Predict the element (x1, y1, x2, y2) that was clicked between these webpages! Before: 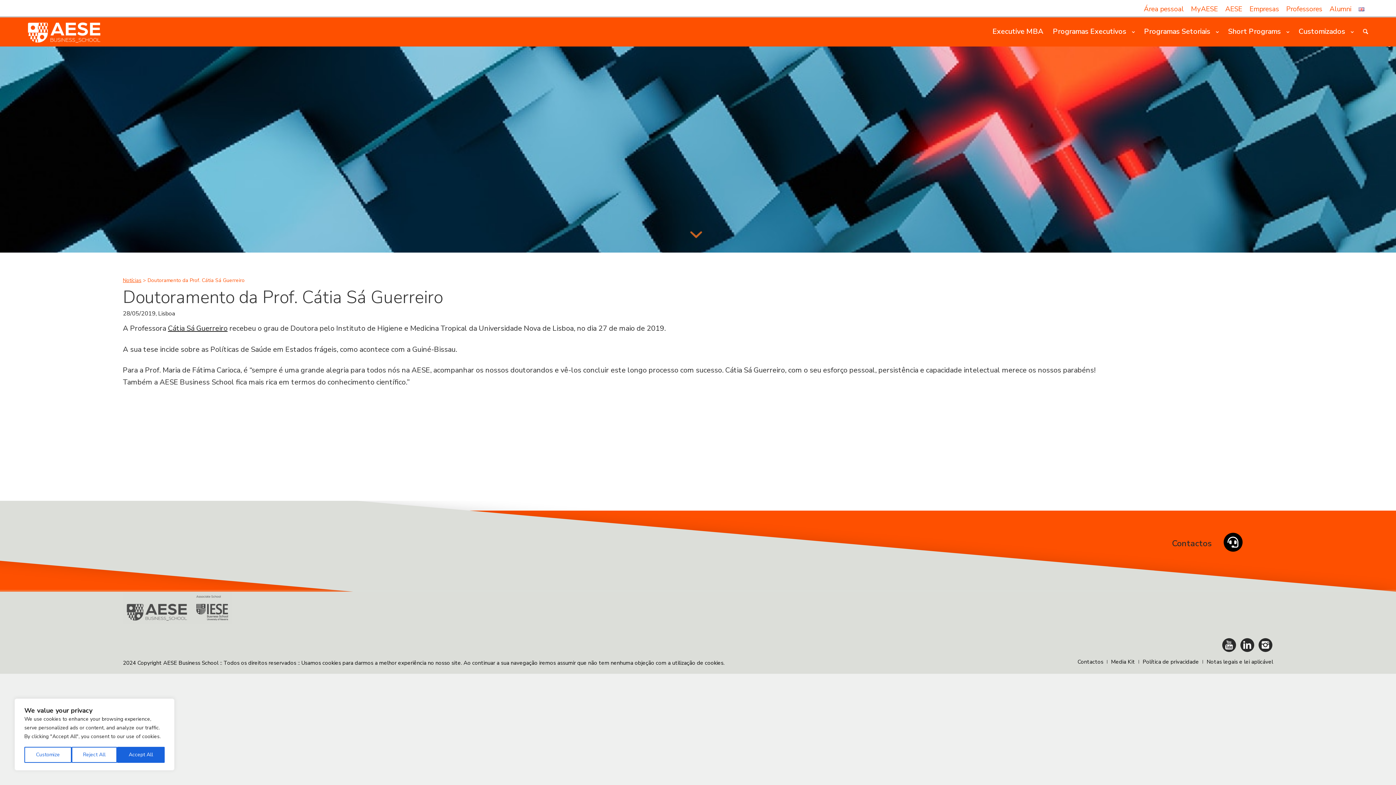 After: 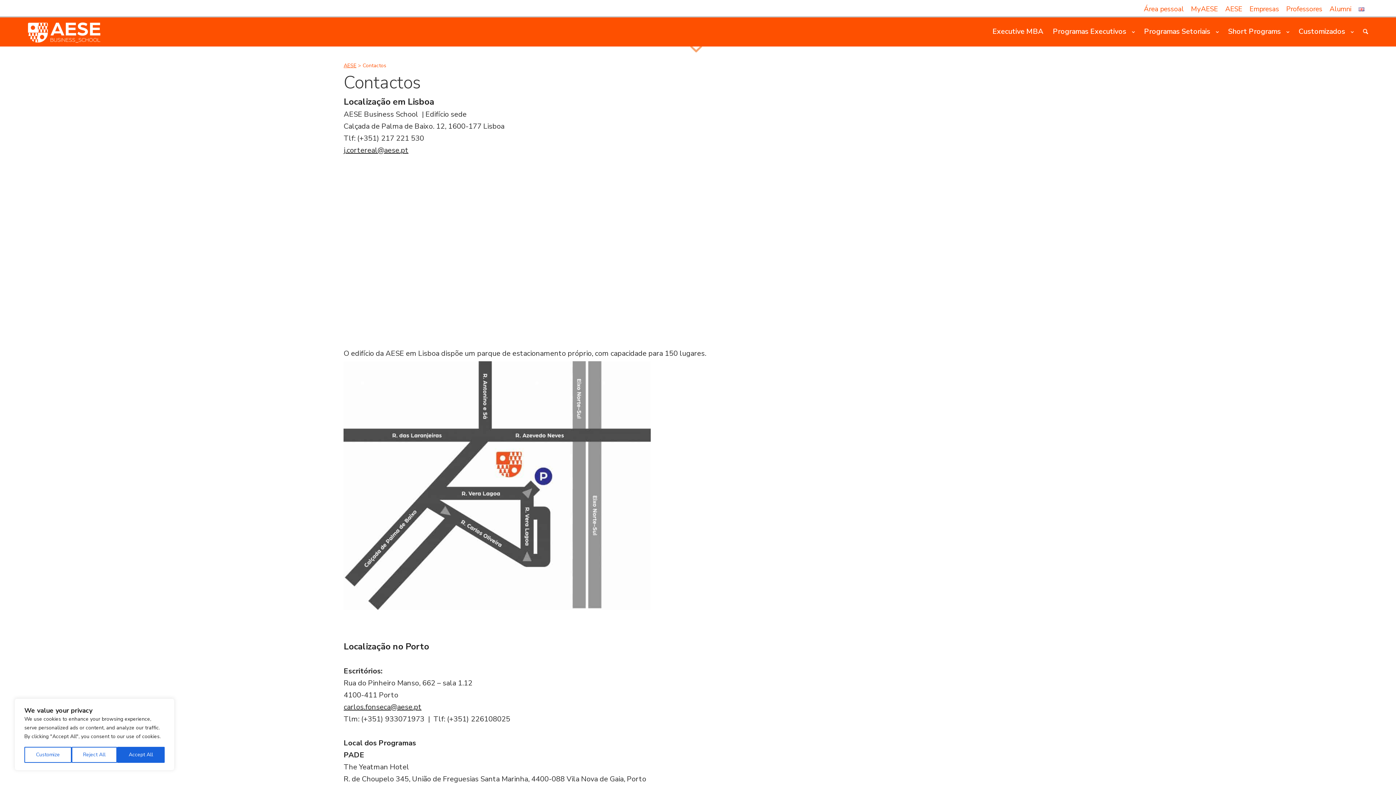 Action: bbox: (0, 533, 1242, 552) label: Contactos 